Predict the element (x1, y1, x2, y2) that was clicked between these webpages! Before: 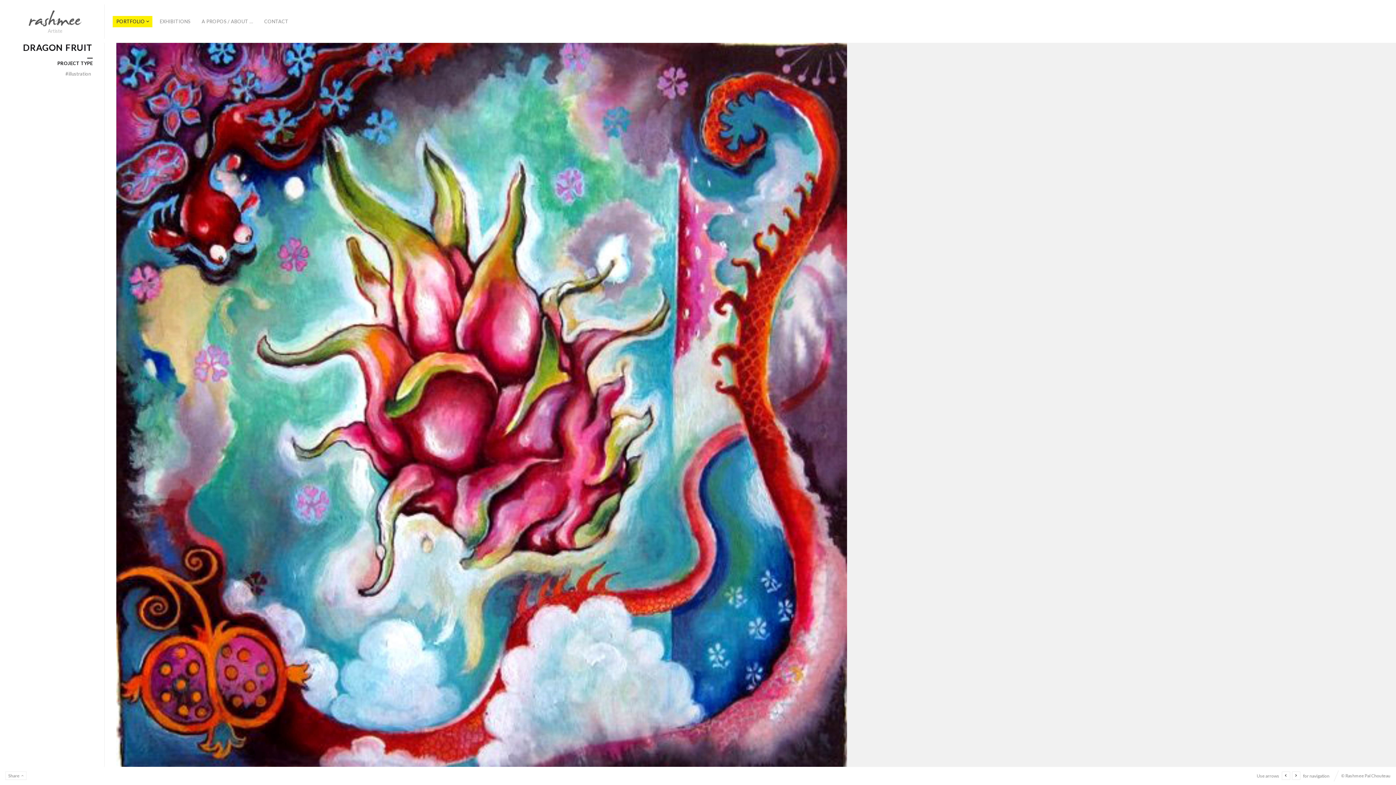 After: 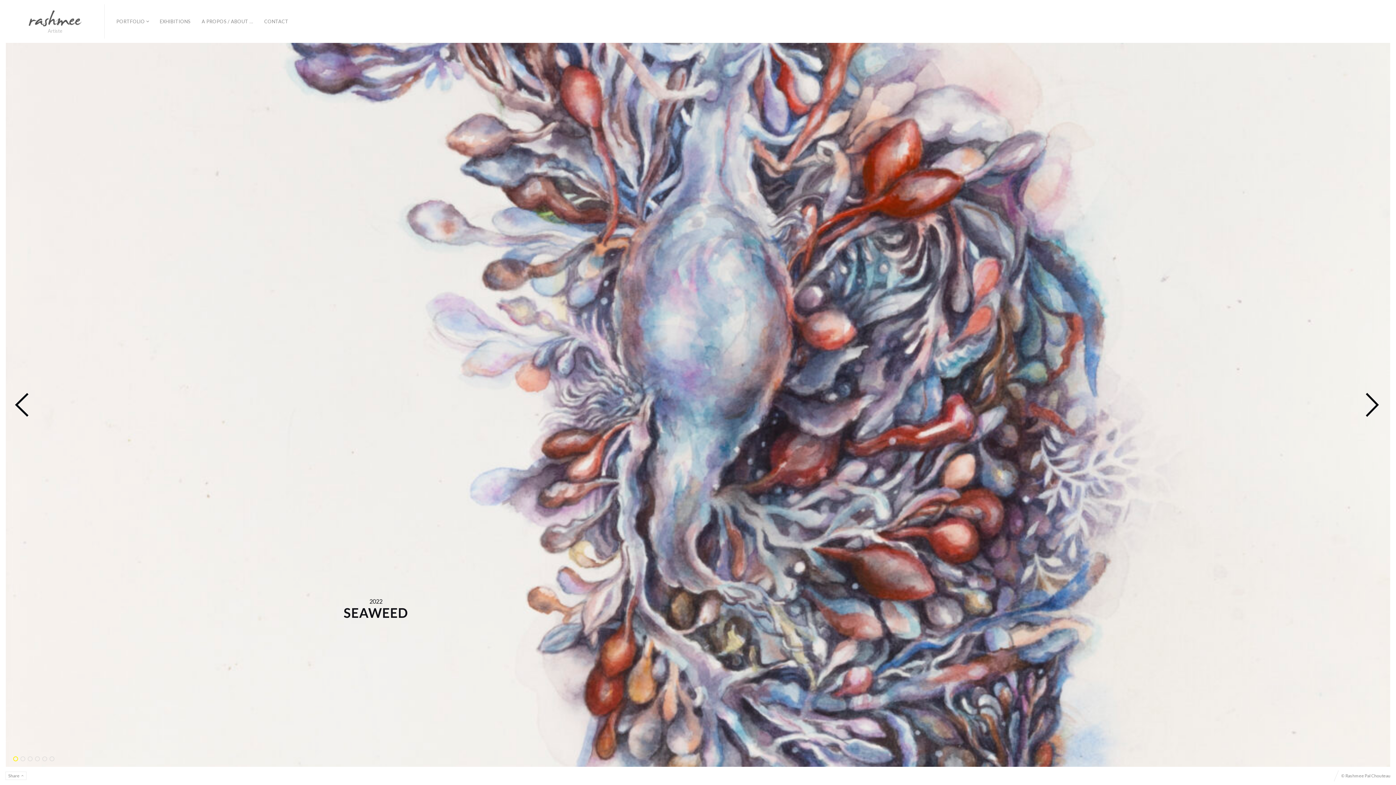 Action: bbox: (25, 10, 84, 26)